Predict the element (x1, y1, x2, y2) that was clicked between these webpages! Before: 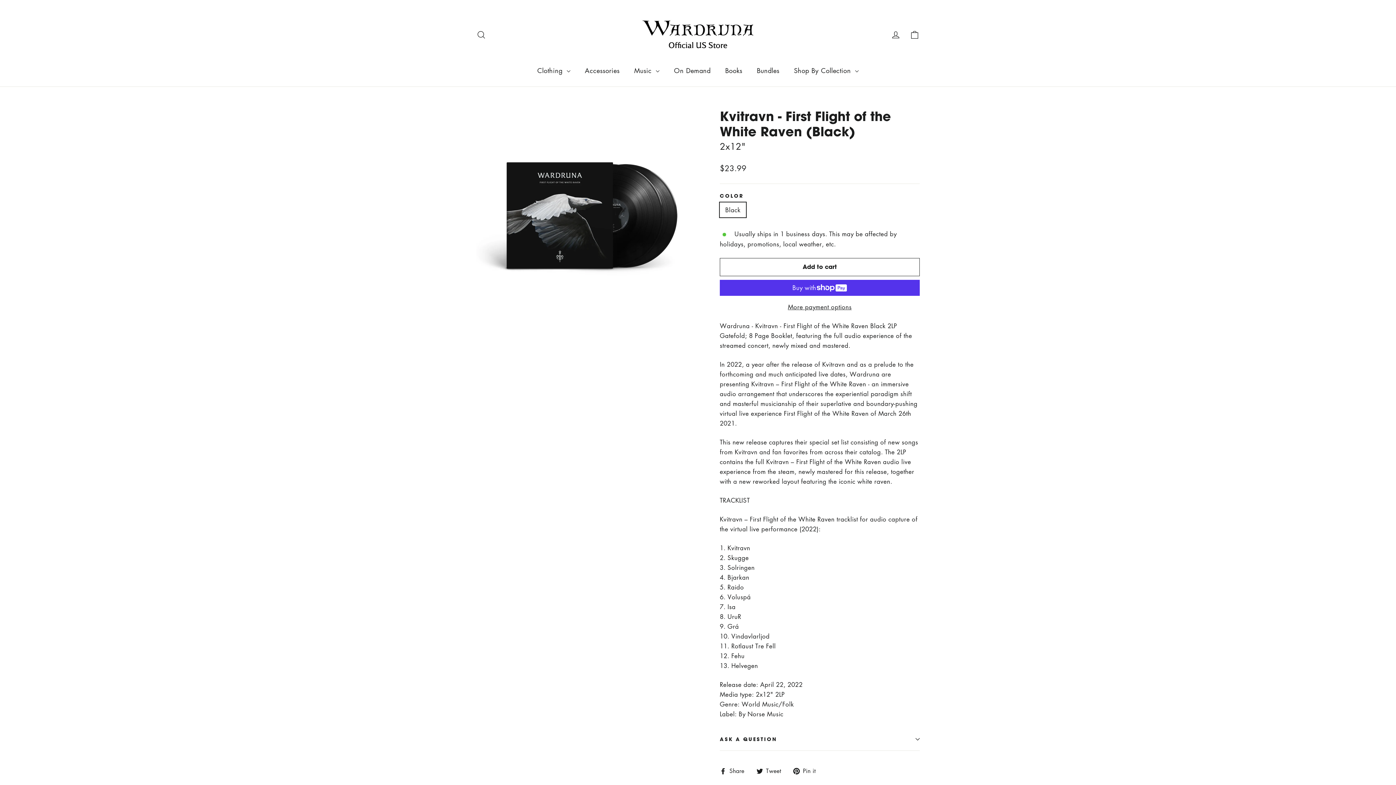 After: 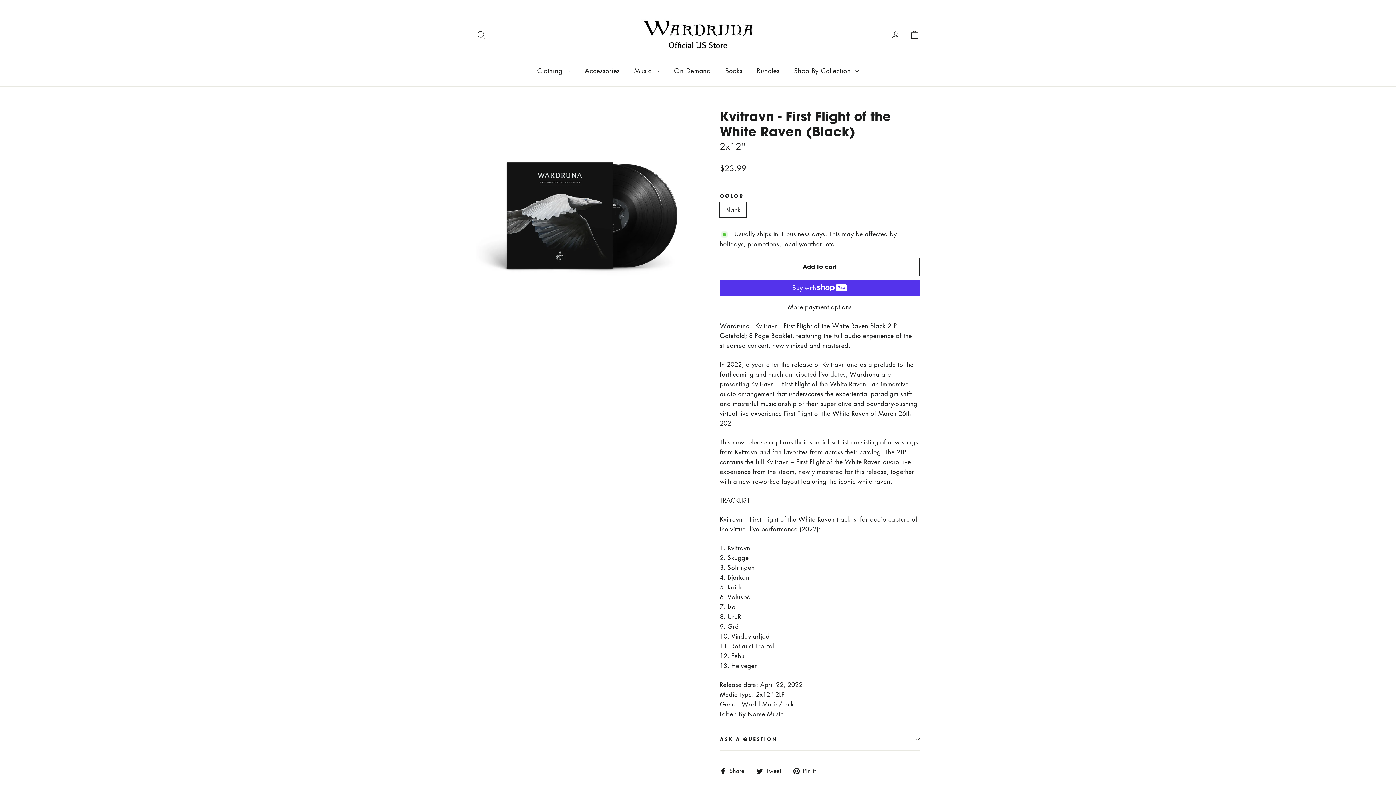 Action: label:  Tweet
Tweet on Twitter bbox: (756, 766, 786, 776)